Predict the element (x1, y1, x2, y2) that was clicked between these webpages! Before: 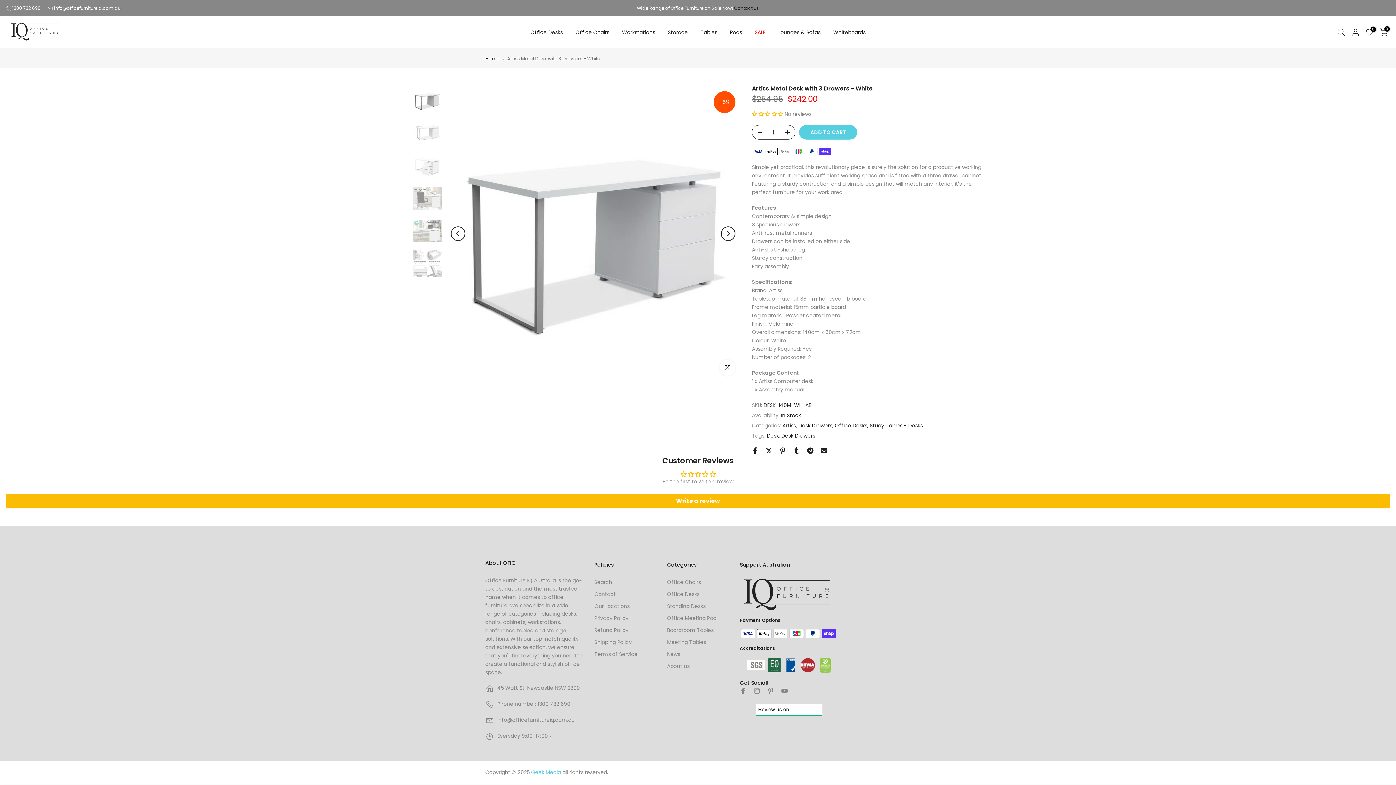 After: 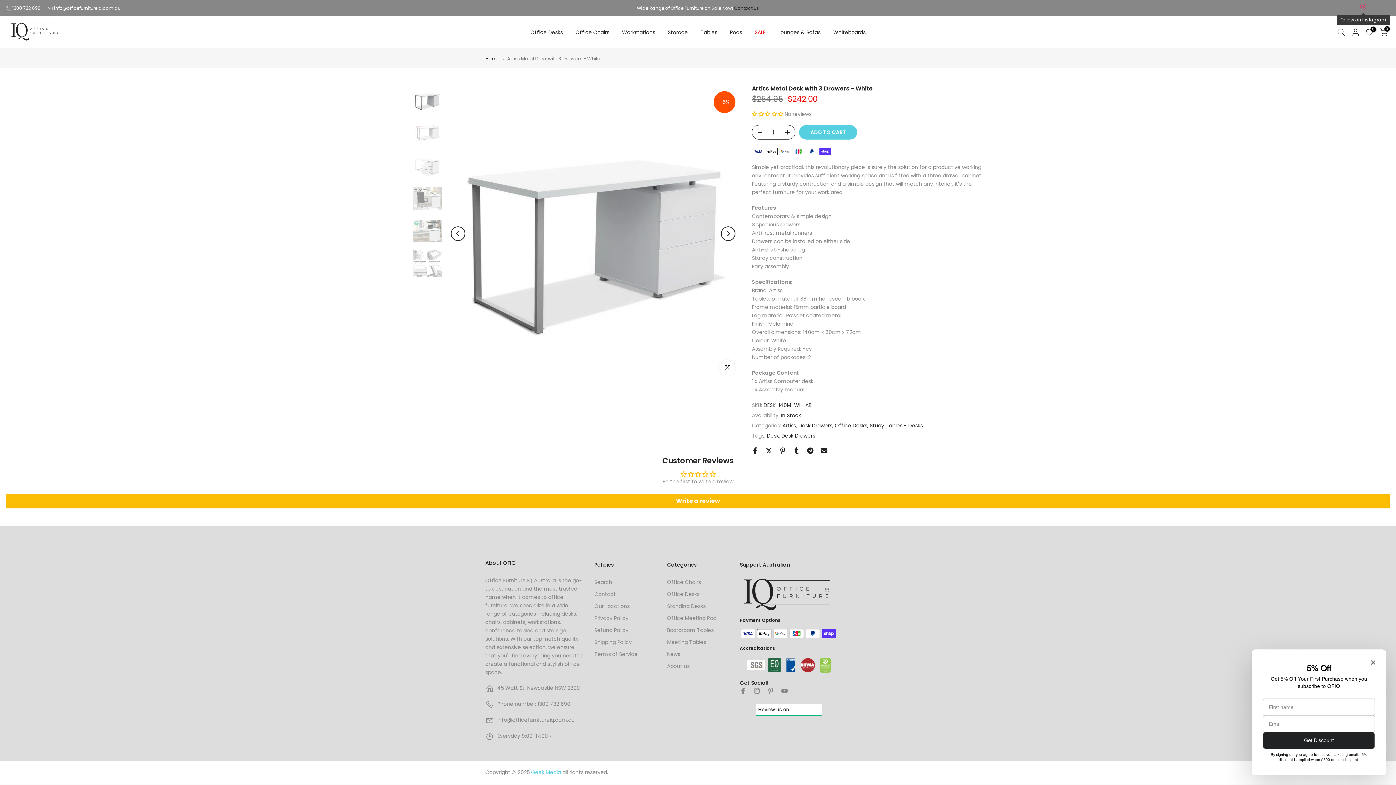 Action: bbox: (1360, 3, 1366, 12)